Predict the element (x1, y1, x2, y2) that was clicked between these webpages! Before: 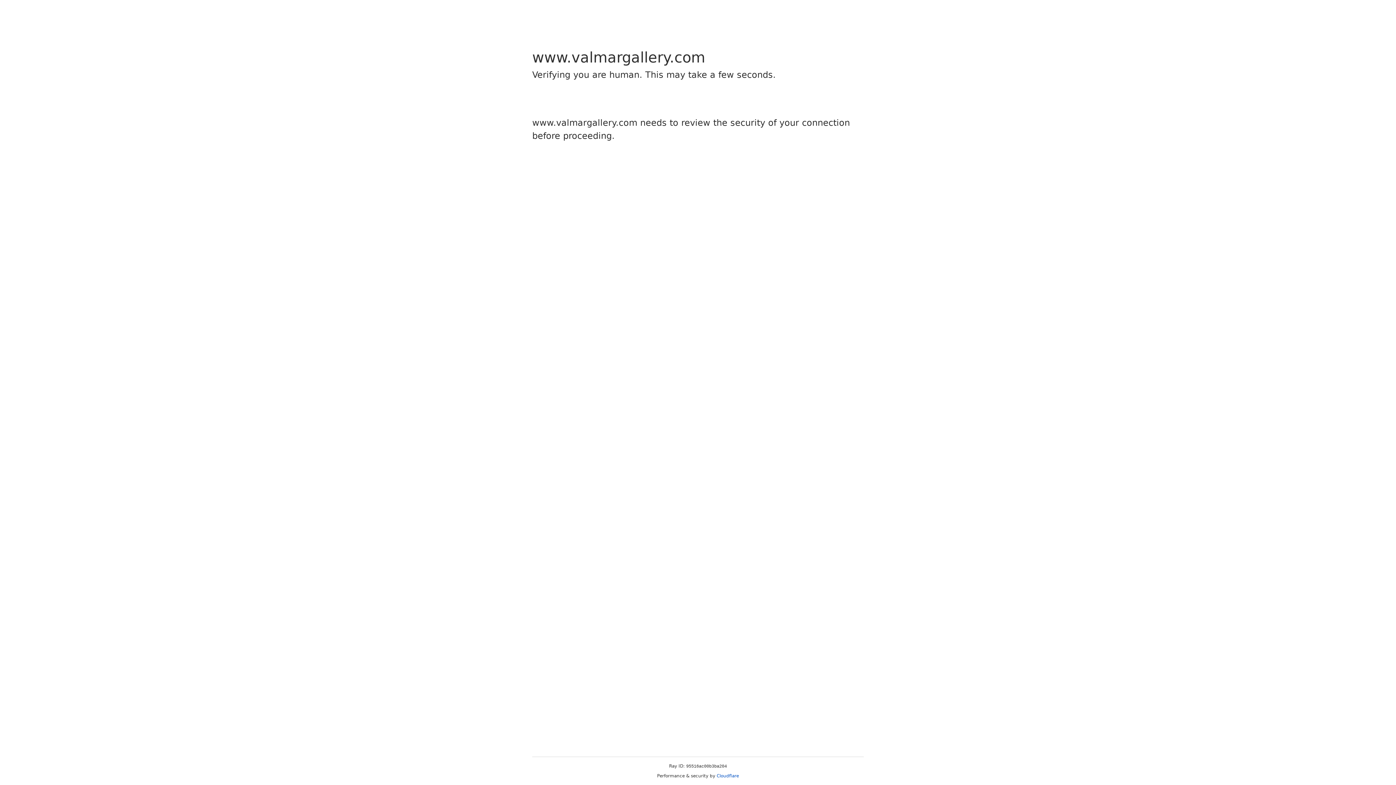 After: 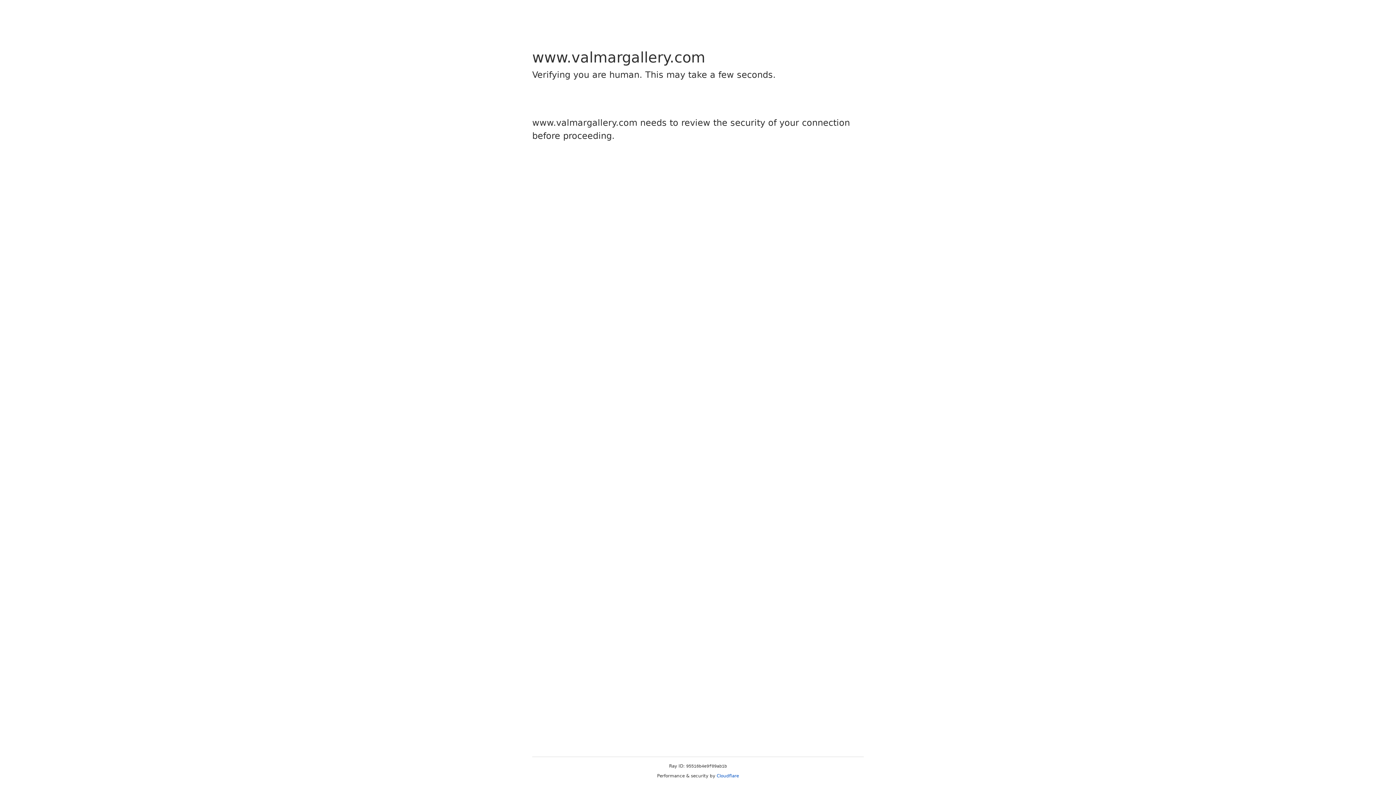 Action: label: Cloudflare bbox: (716, 773, 739, 778)